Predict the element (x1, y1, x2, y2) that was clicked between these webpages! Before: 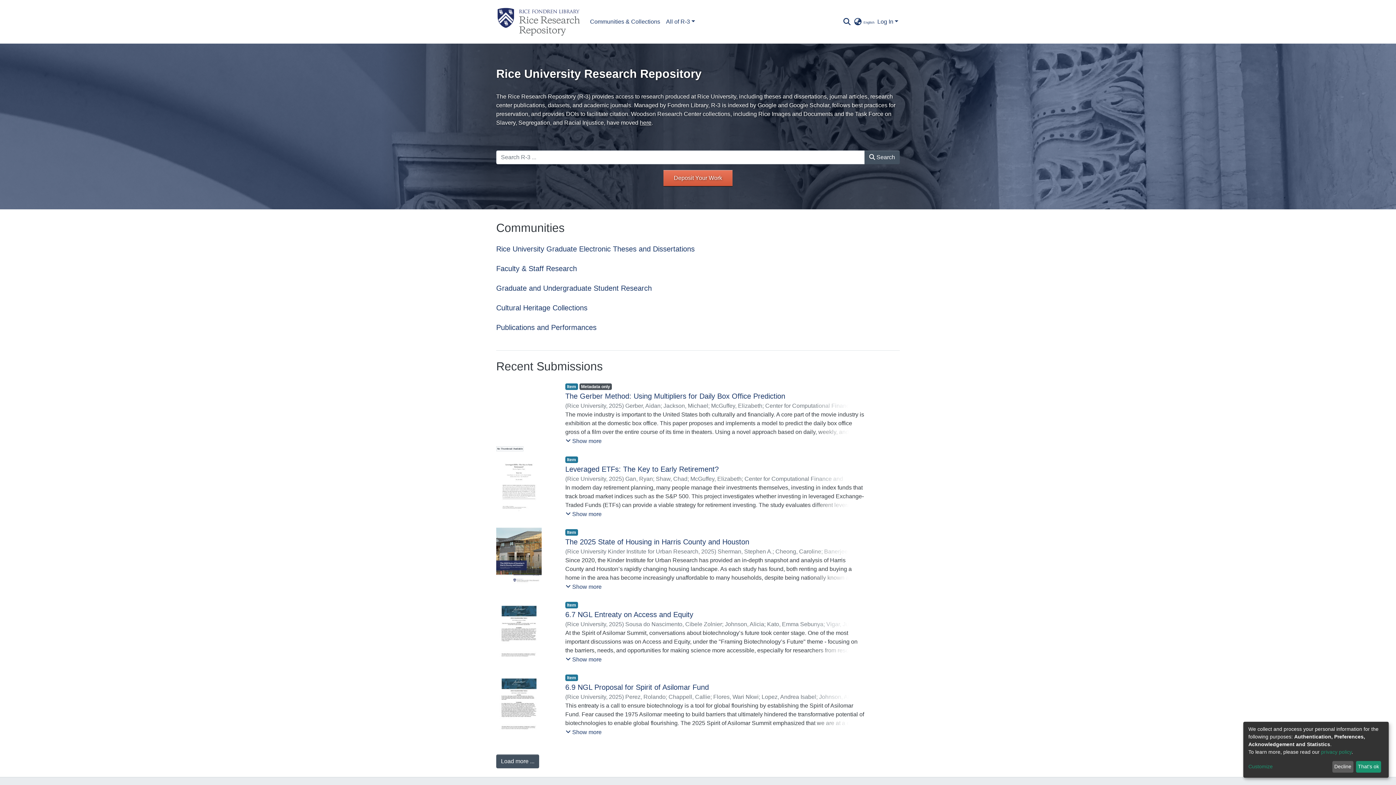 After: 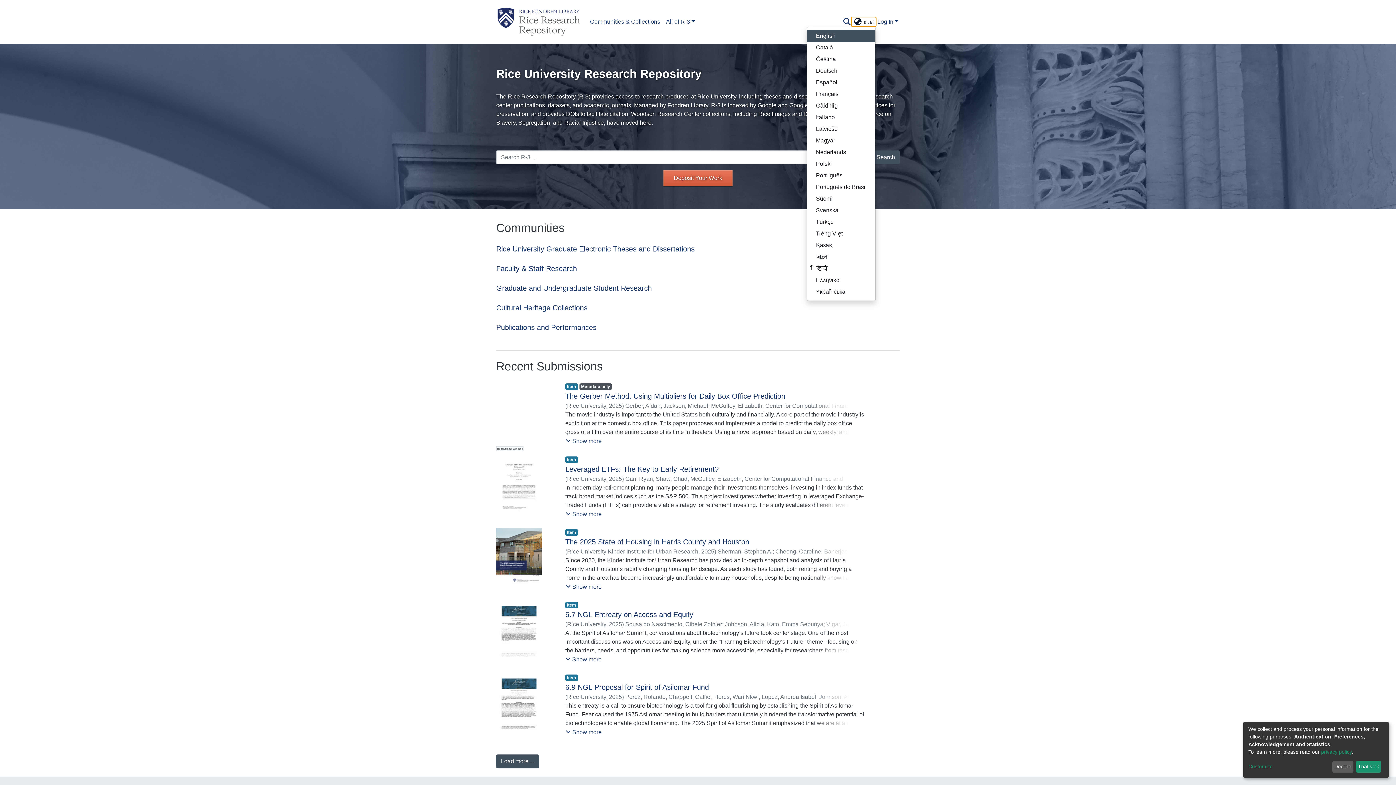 Action: label: Language switch bbox: (852, 17, 876, 26)